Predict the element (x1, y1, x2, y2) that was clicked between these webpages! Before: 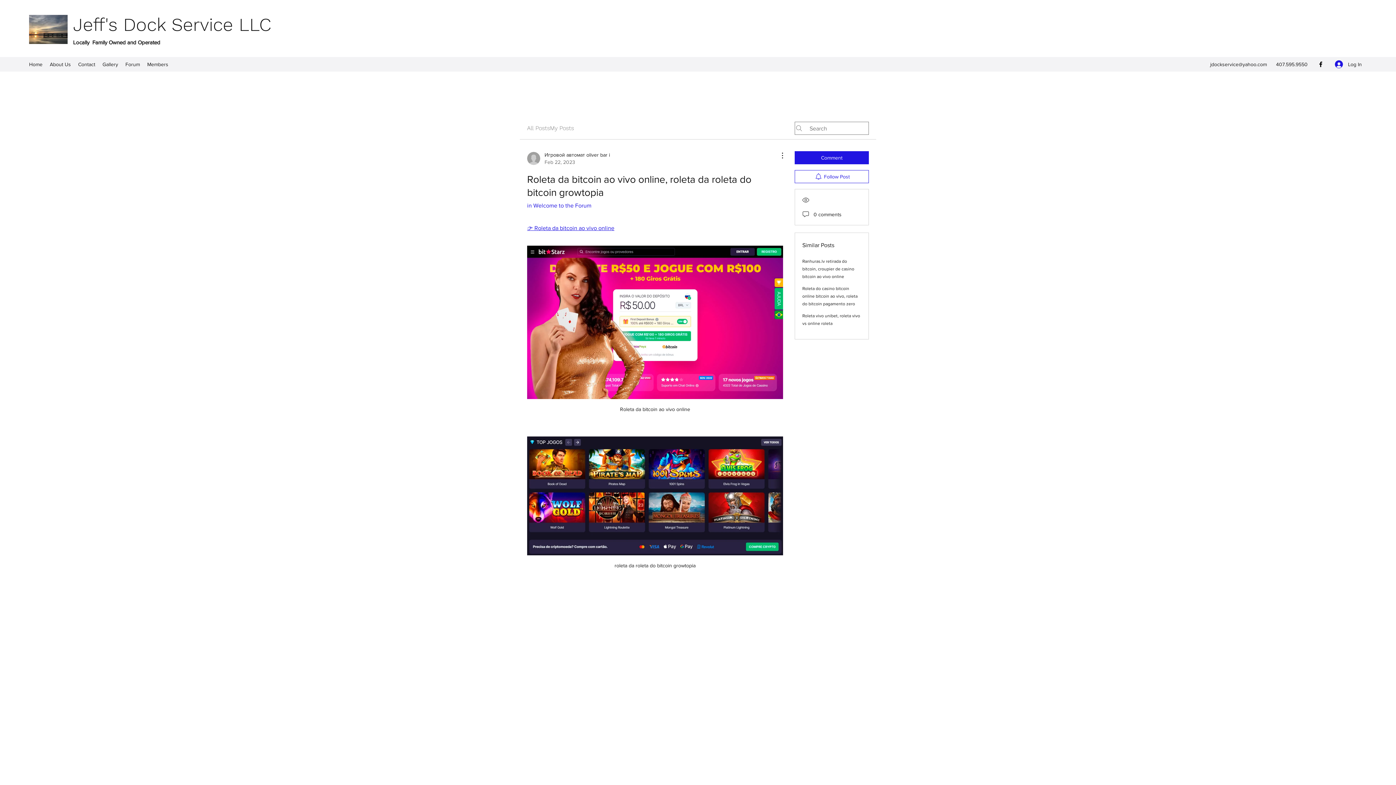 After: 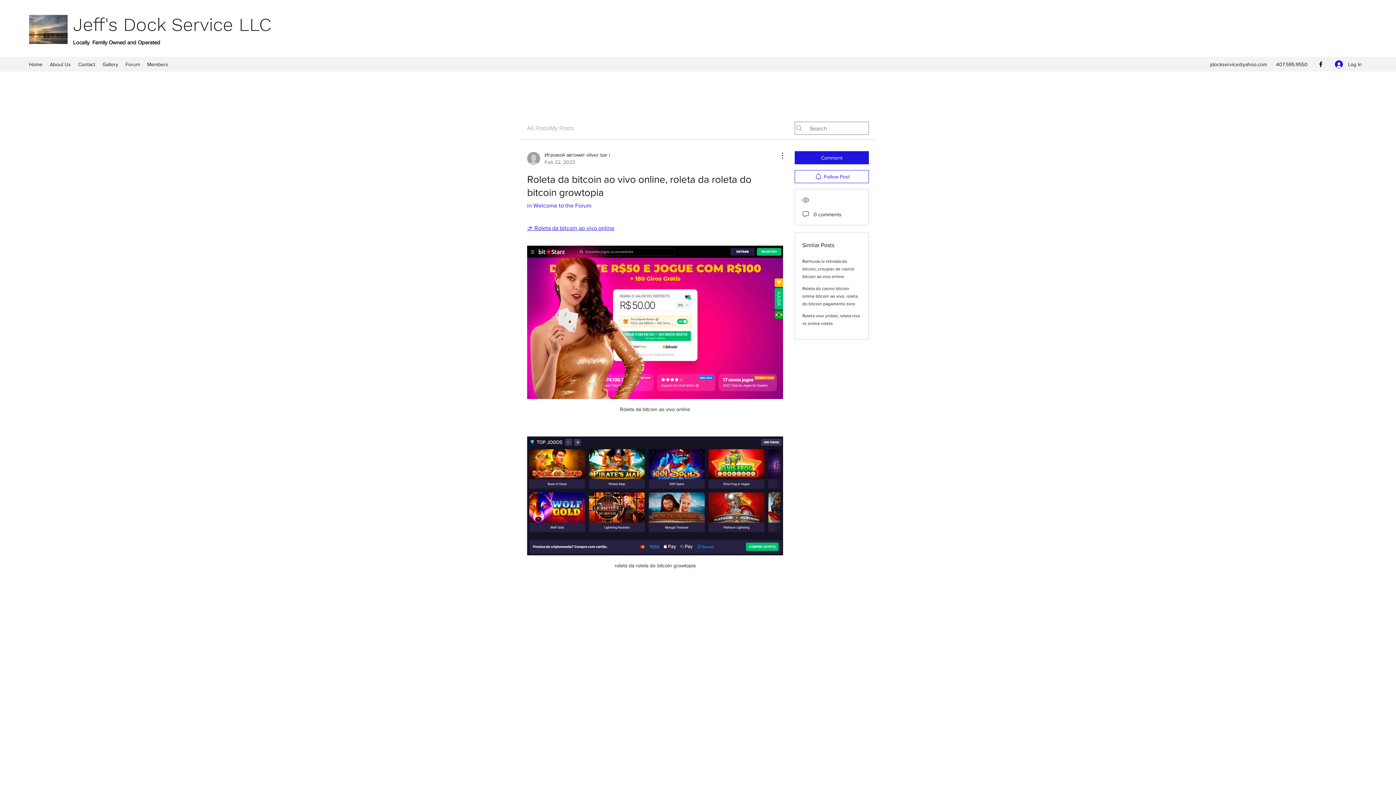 Action: bbox: (1317, 60, 1324, 68) label: Facebook